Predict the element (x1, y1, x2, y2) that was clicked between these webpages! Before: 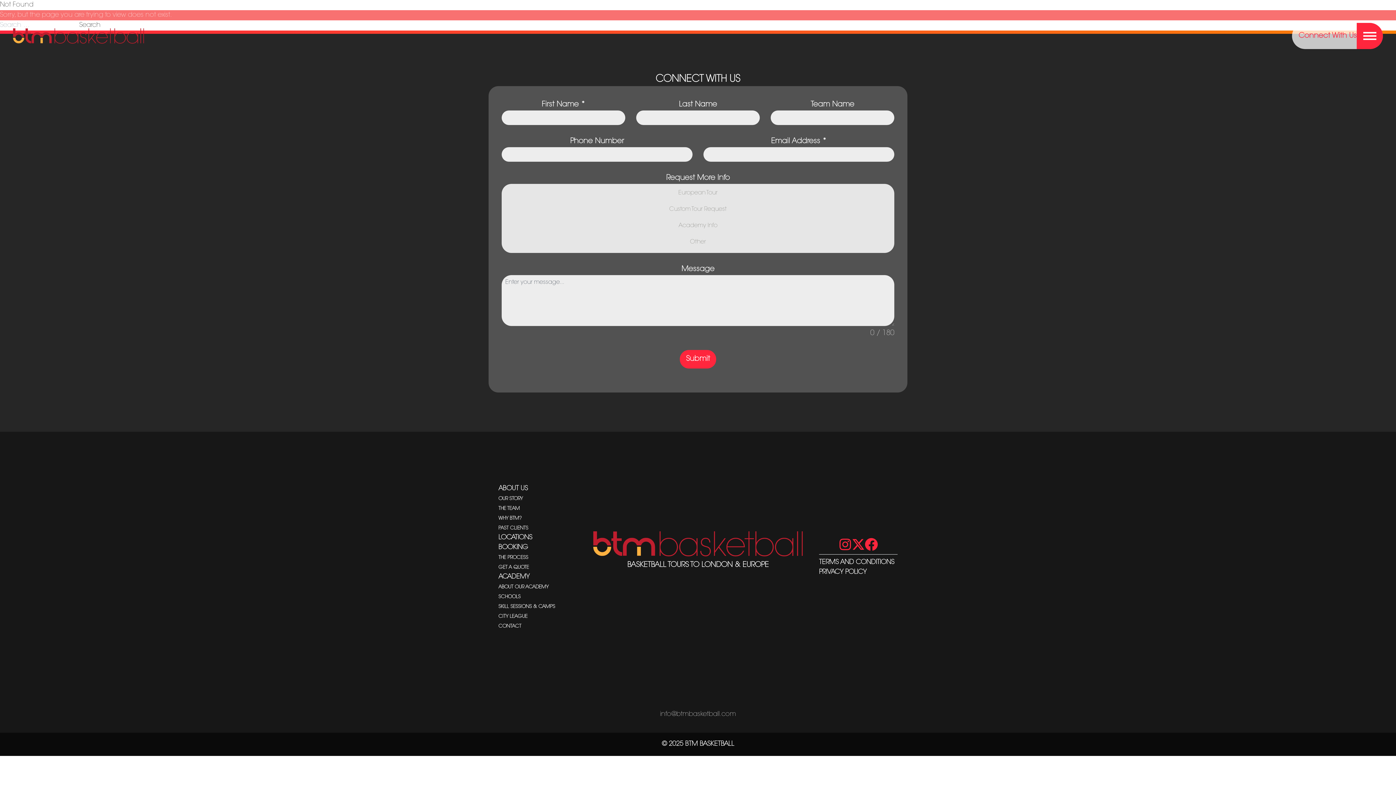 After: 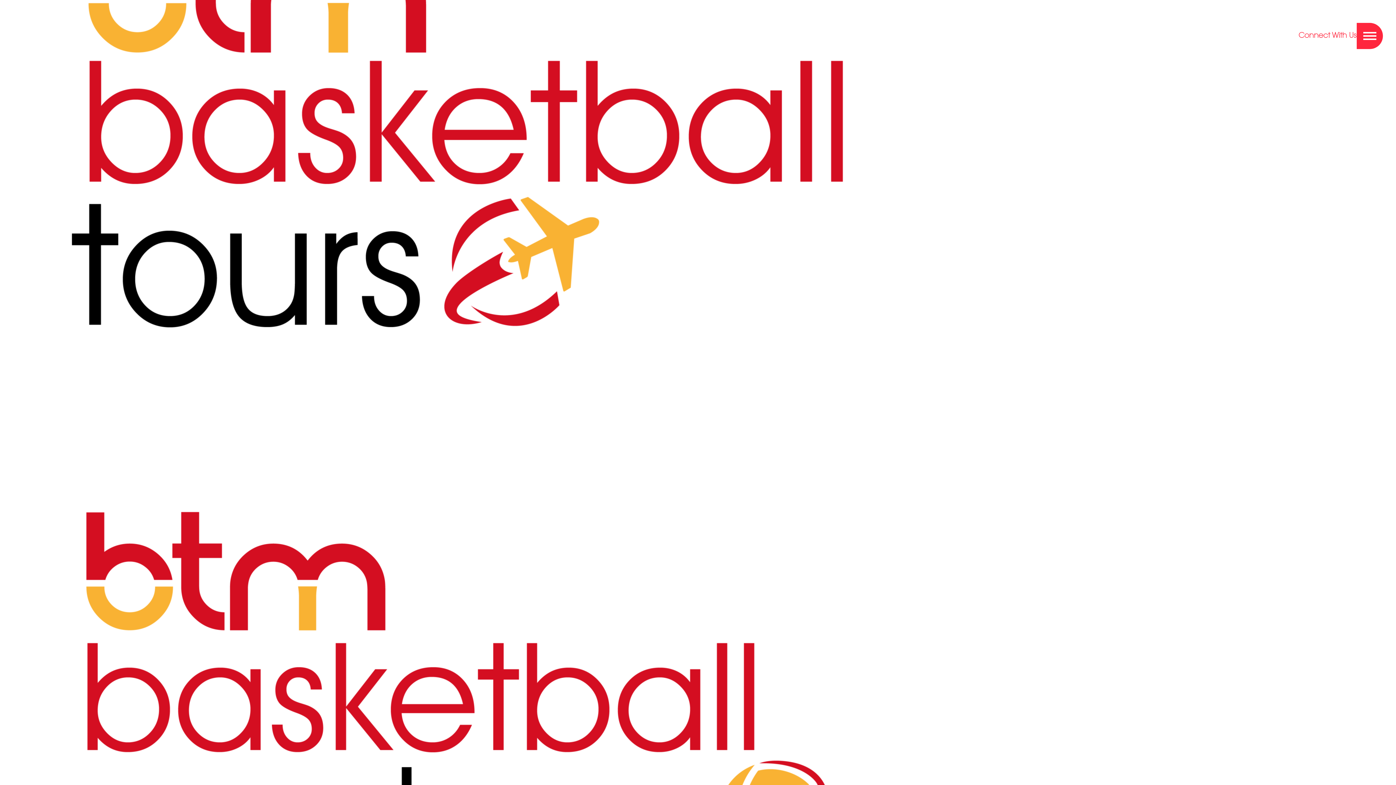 Action: bbox: (13, 28, 144, 43)